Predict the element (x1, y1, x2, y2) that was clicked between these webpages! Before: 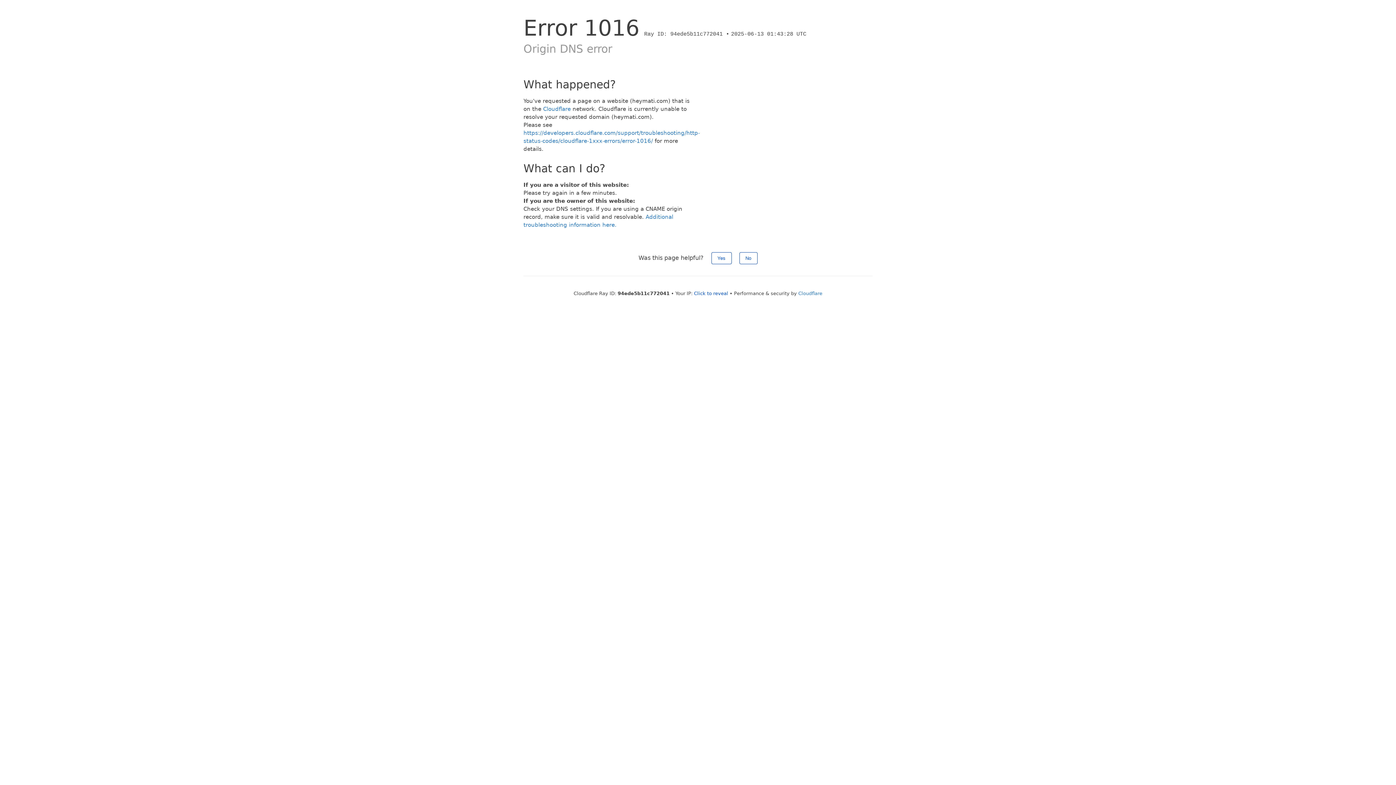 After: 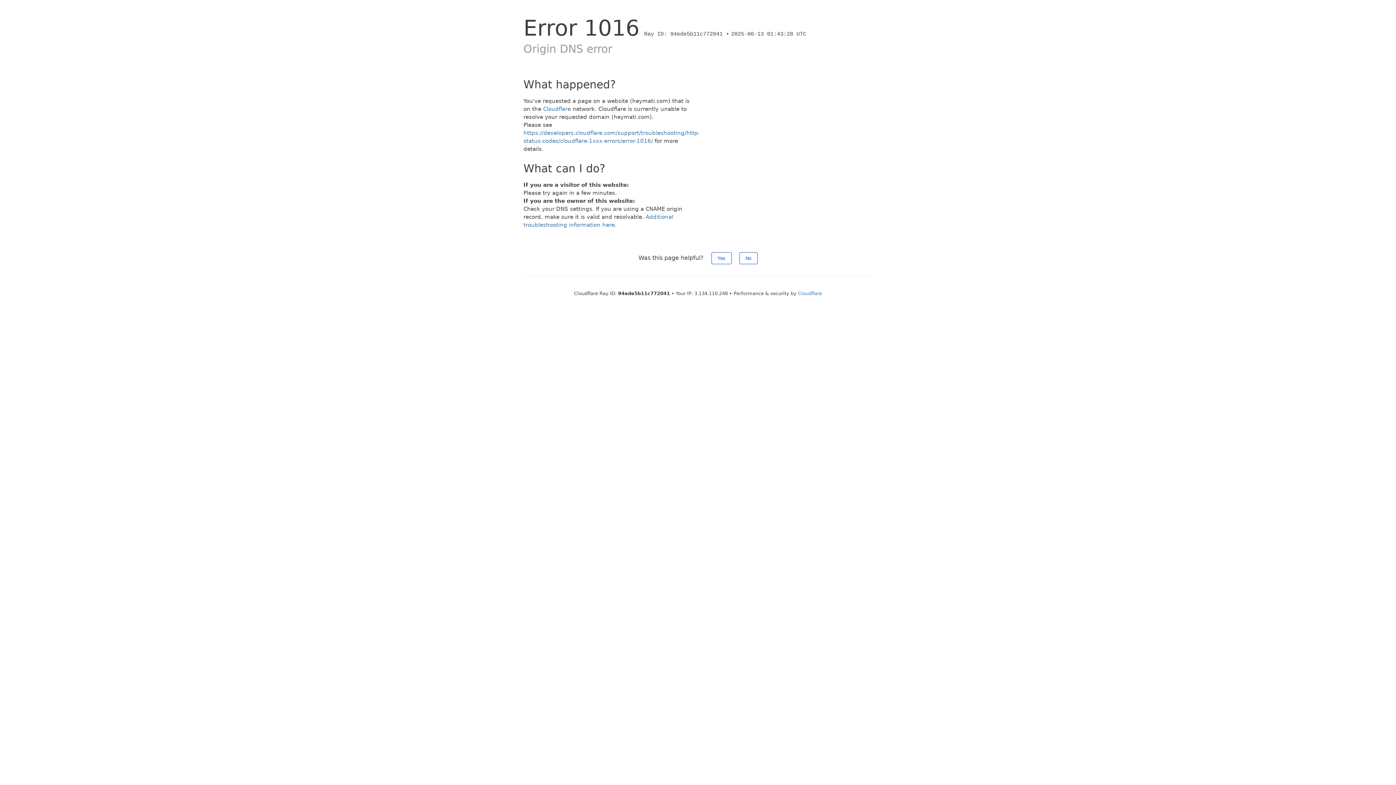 Action: label: Click to reveal bbox: (694, 290, 728, 296)